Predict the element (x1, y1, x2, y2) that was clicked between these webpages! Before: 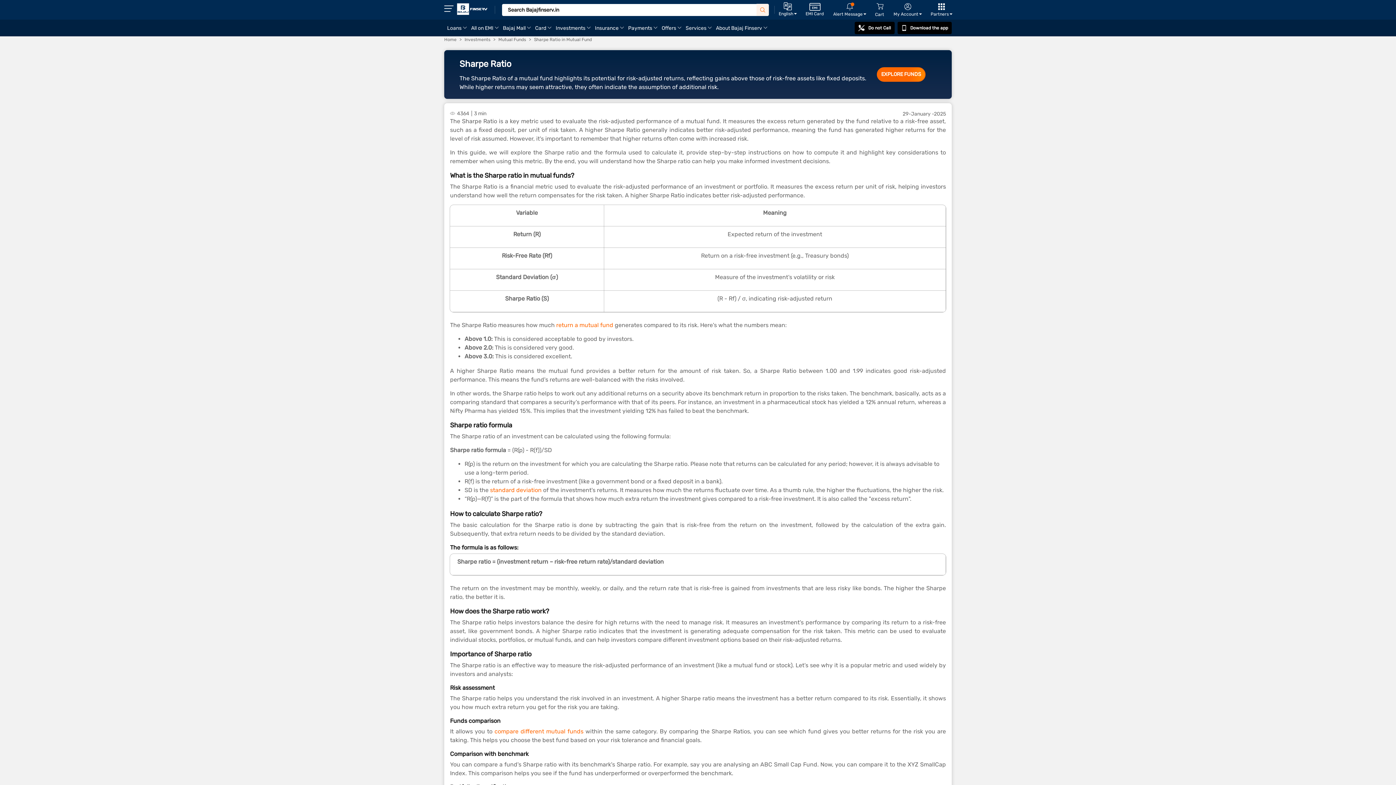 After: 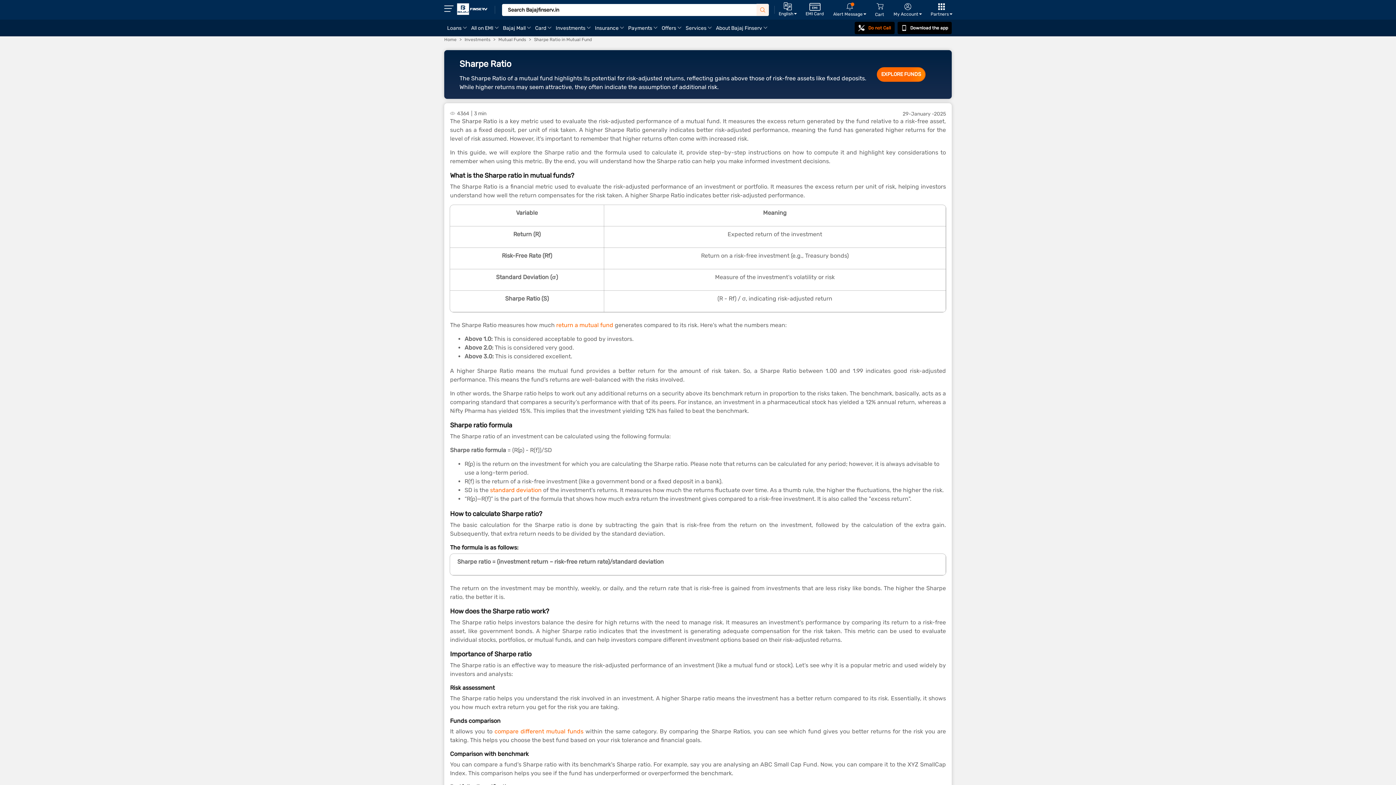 Action: bbox: (855, 21, 894, 34) label: Do not Call